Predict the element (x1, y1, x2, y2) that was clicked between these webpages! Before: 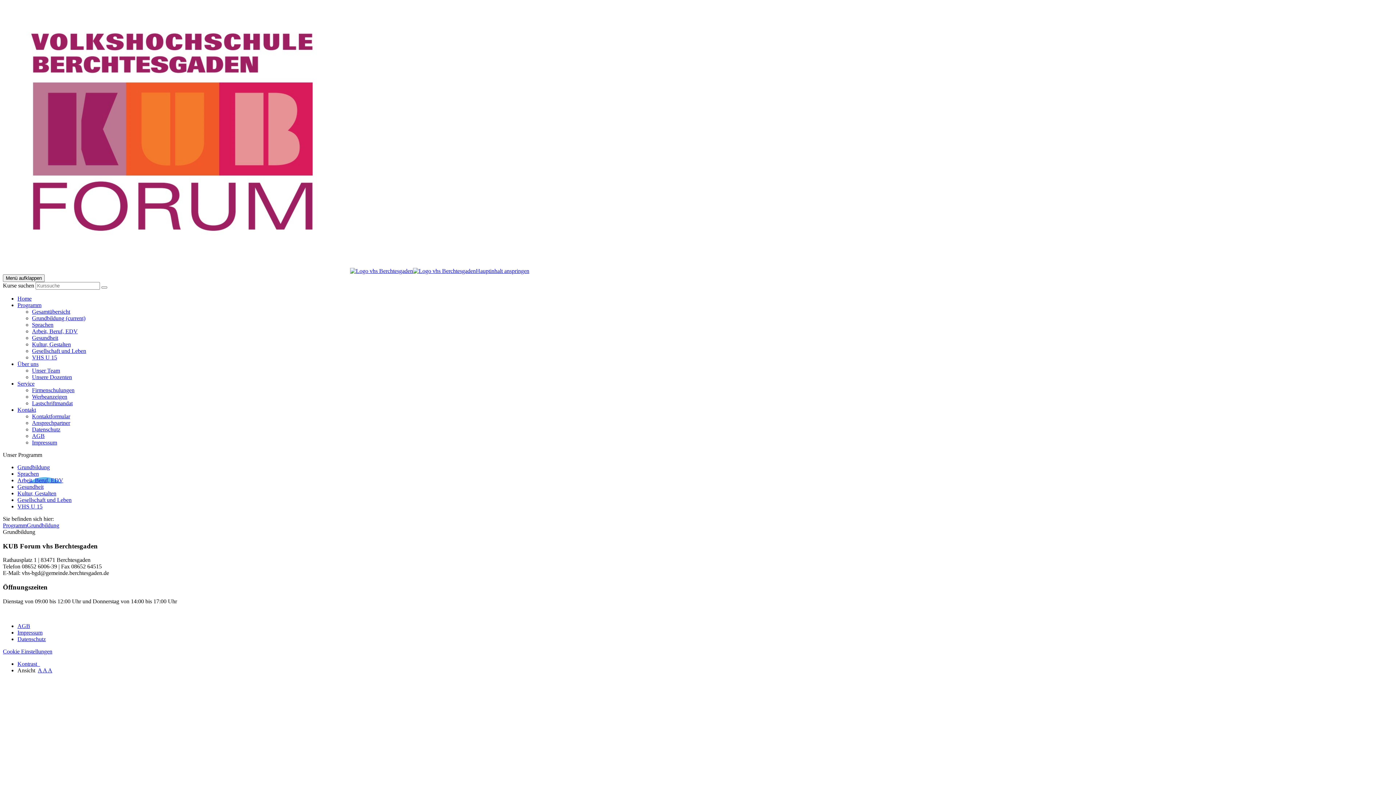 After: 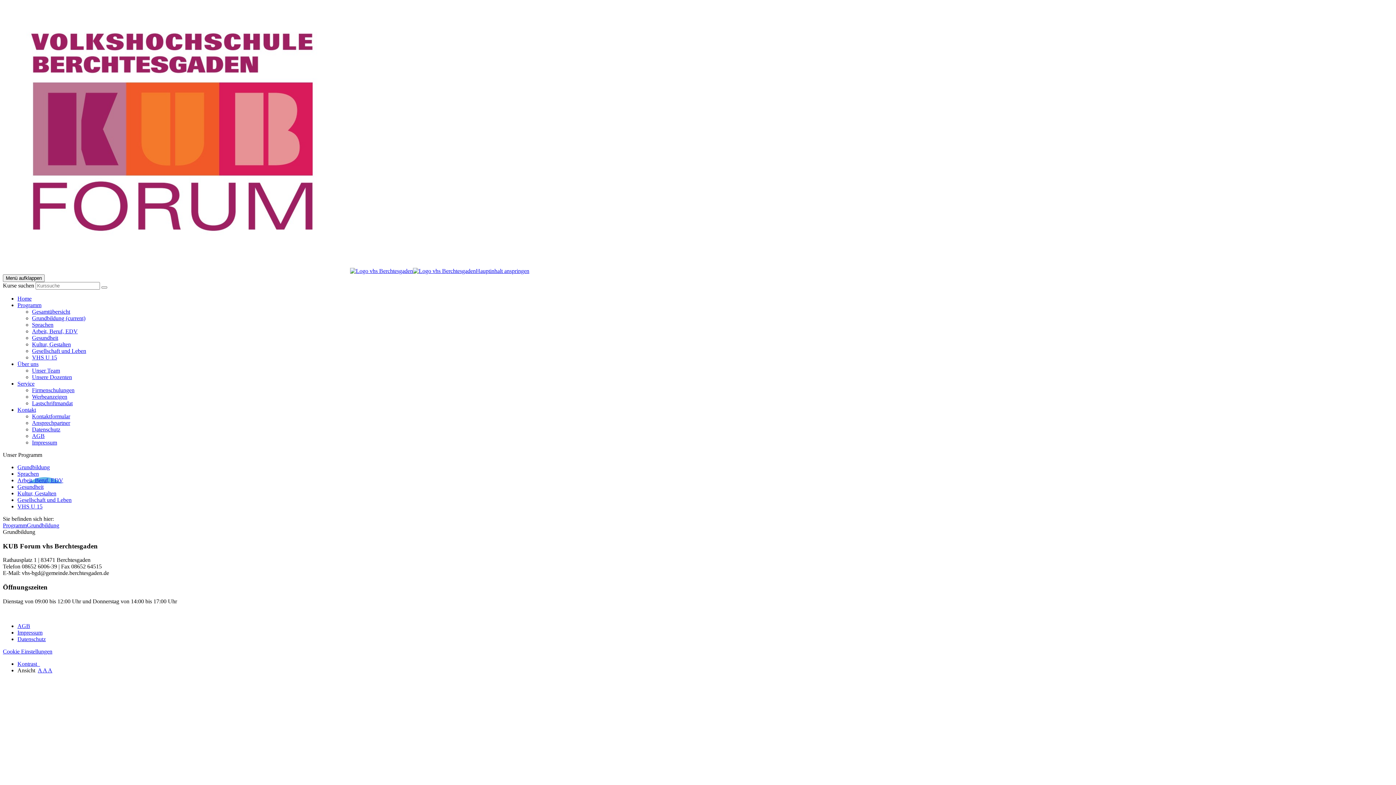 Action: label: Hauptinhalt anspringen bbox: (476, 268, 529, 274)